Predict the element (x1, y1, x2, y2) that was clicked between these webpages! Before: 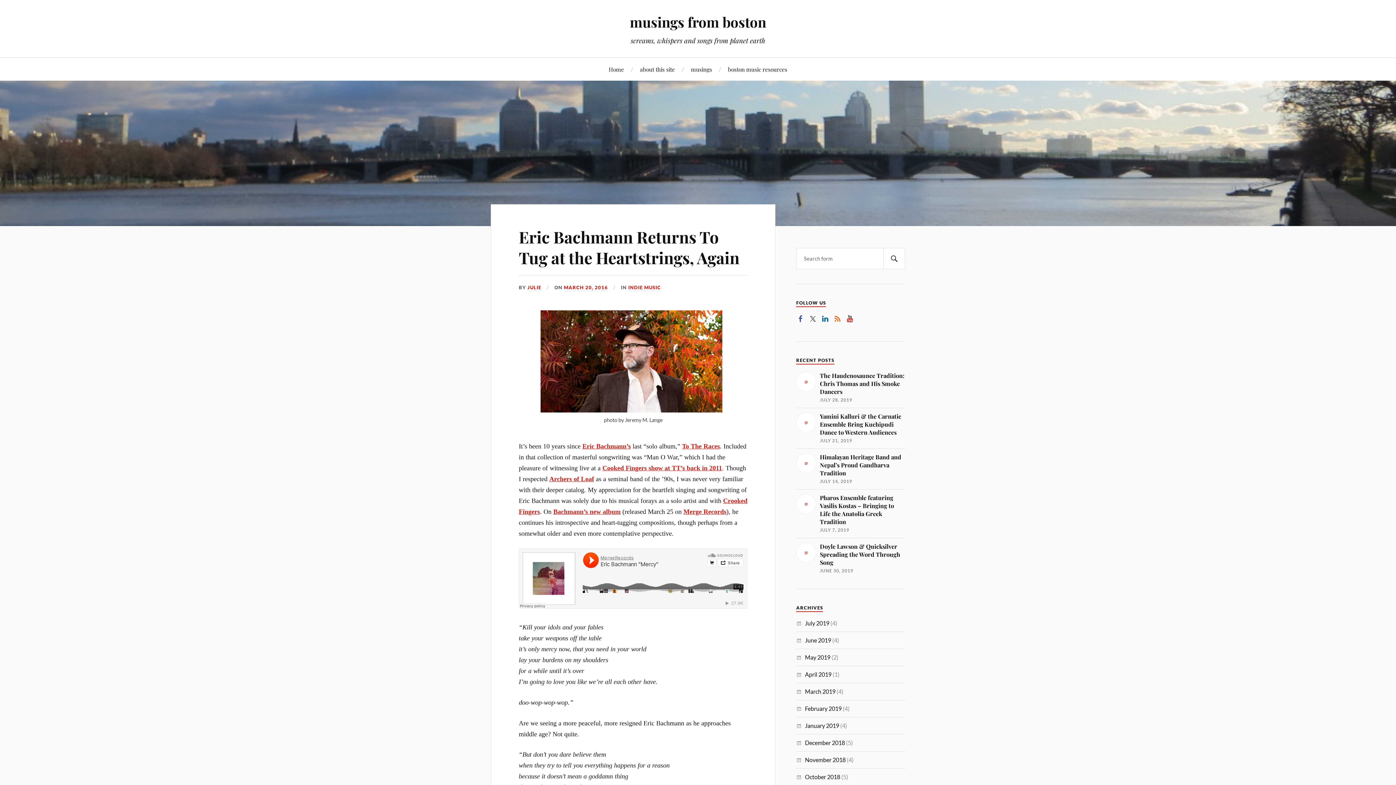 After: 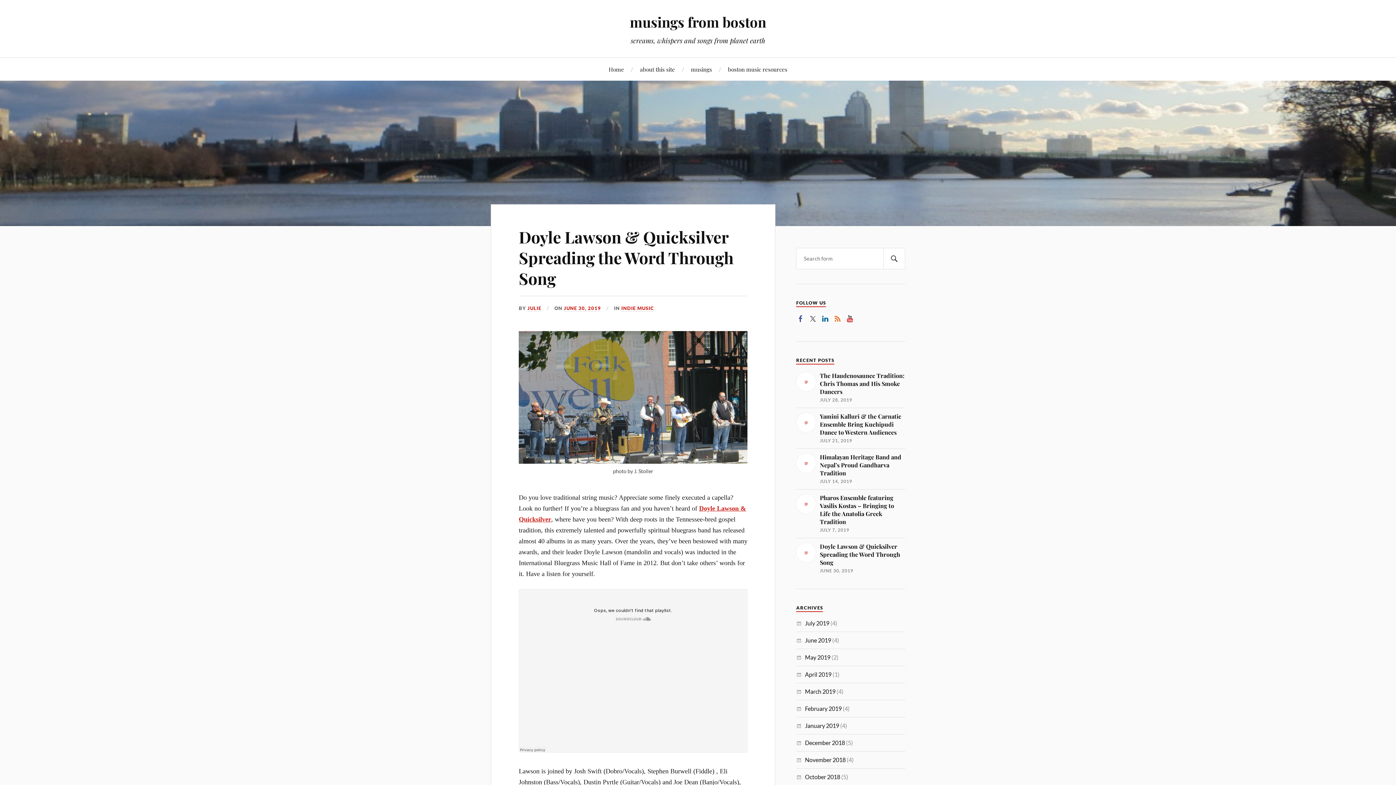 Action: bbox: (796, 542, 905, 574) label: Doyle Lawson & Quicksilver Spreading the Word Through Song

JUNE 30, 2019